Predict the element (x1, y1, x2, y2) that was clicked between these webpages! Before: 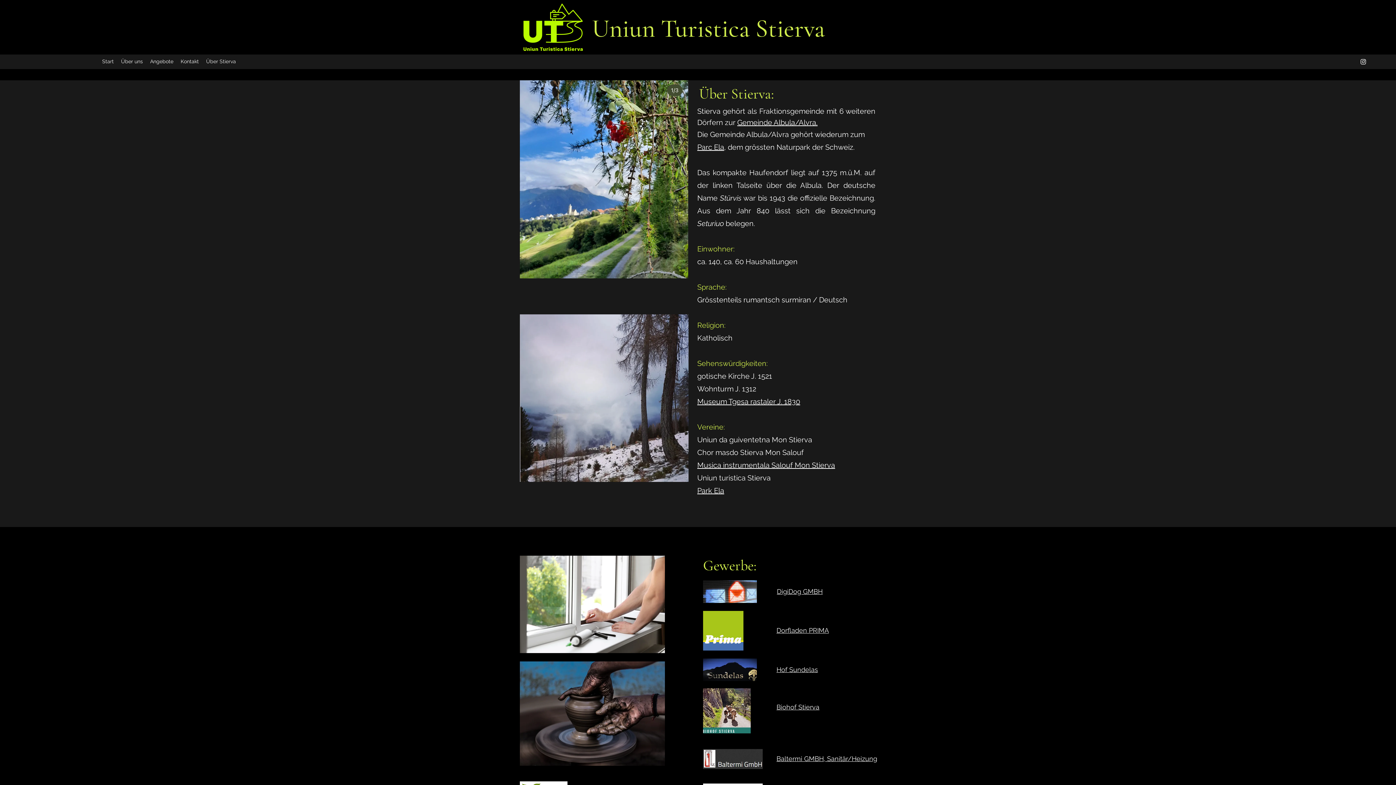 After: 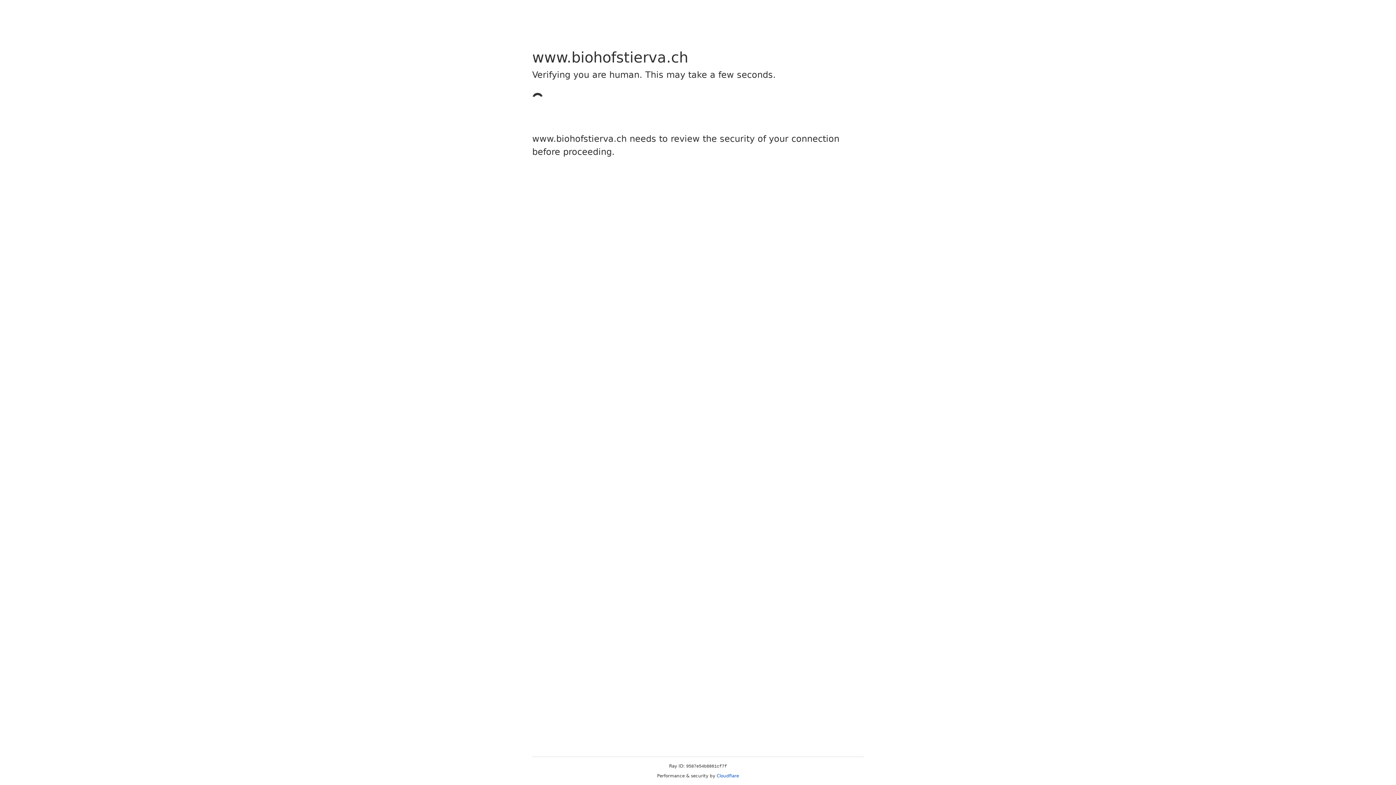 Action: bbox: (703, 688, 750, 733)